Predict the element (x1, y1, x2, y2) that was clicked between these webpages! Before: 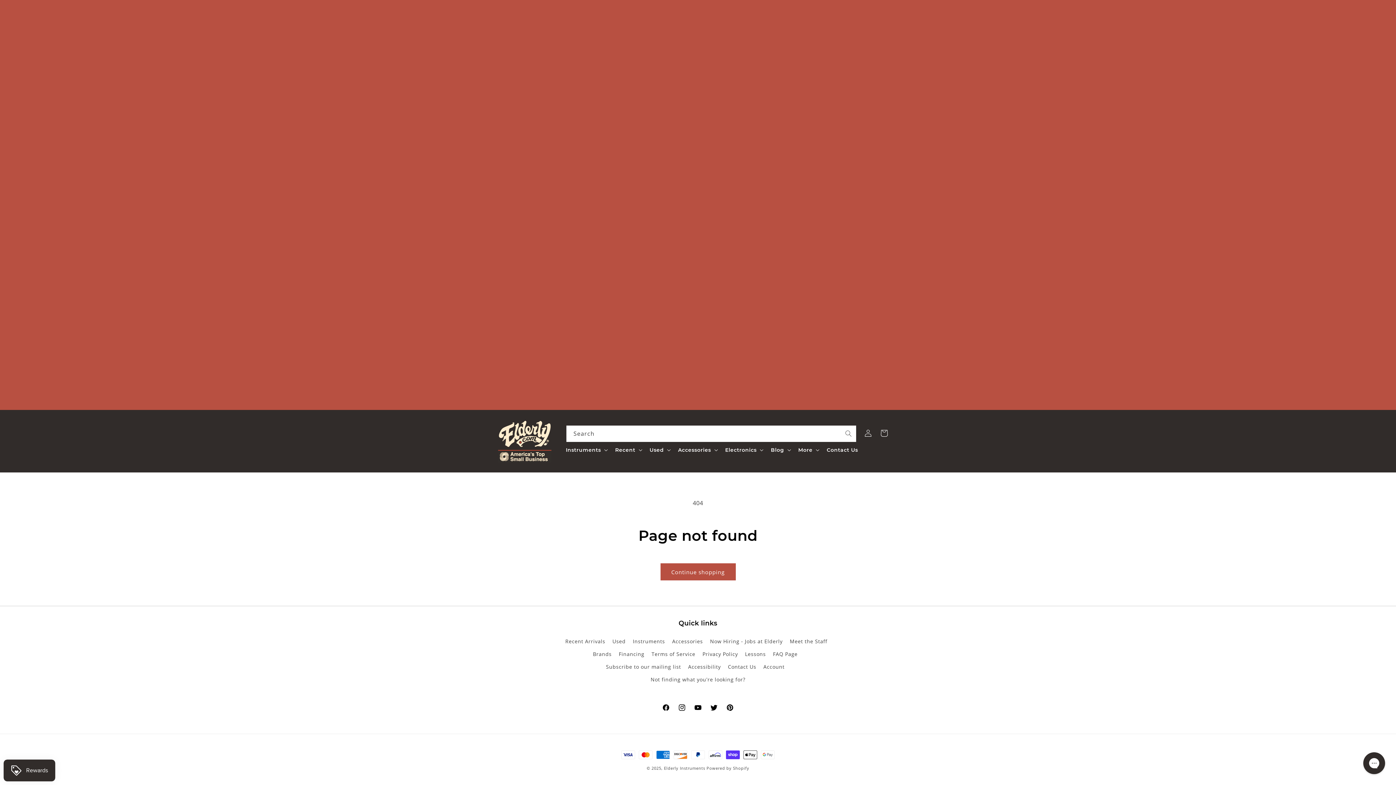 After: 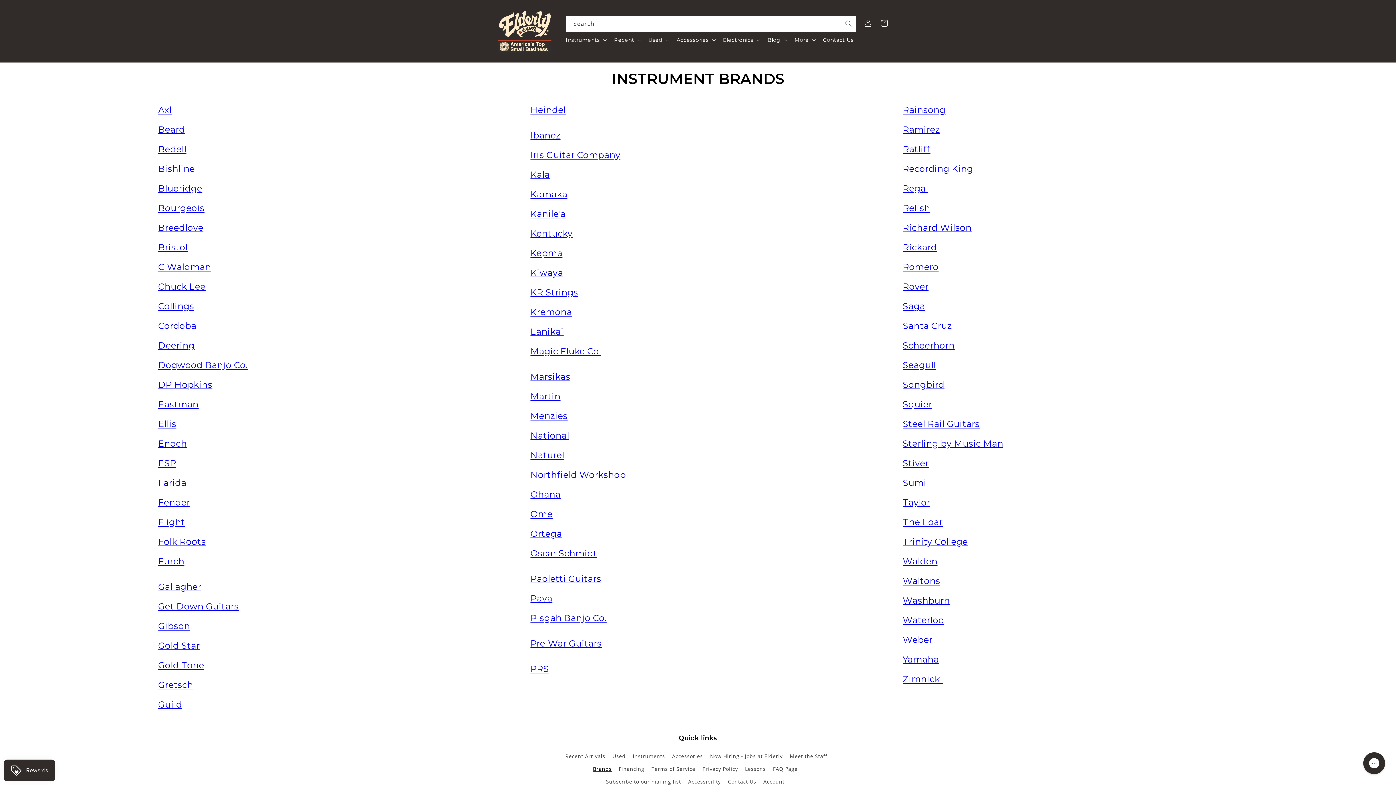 Action: bbox: (593, 648, 611, 660) label: Brands